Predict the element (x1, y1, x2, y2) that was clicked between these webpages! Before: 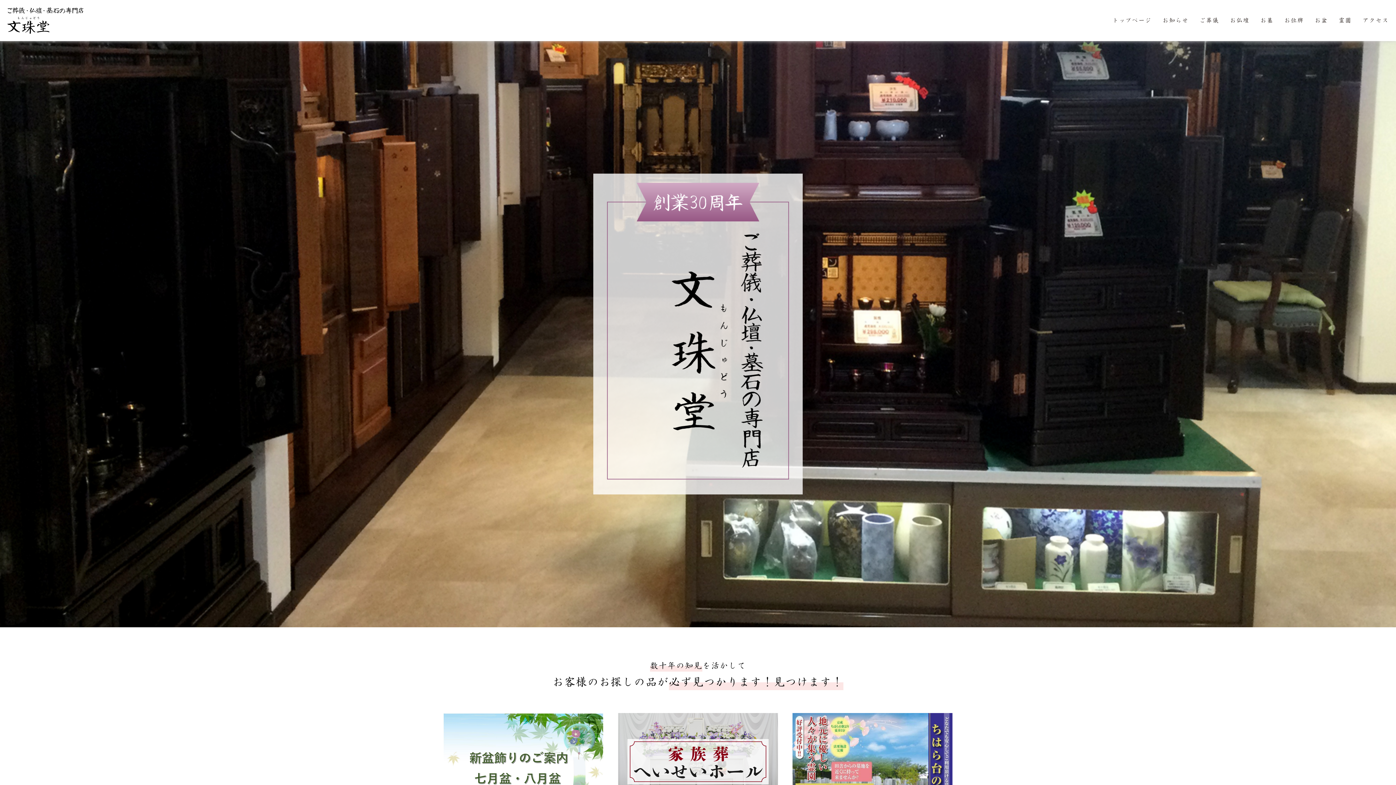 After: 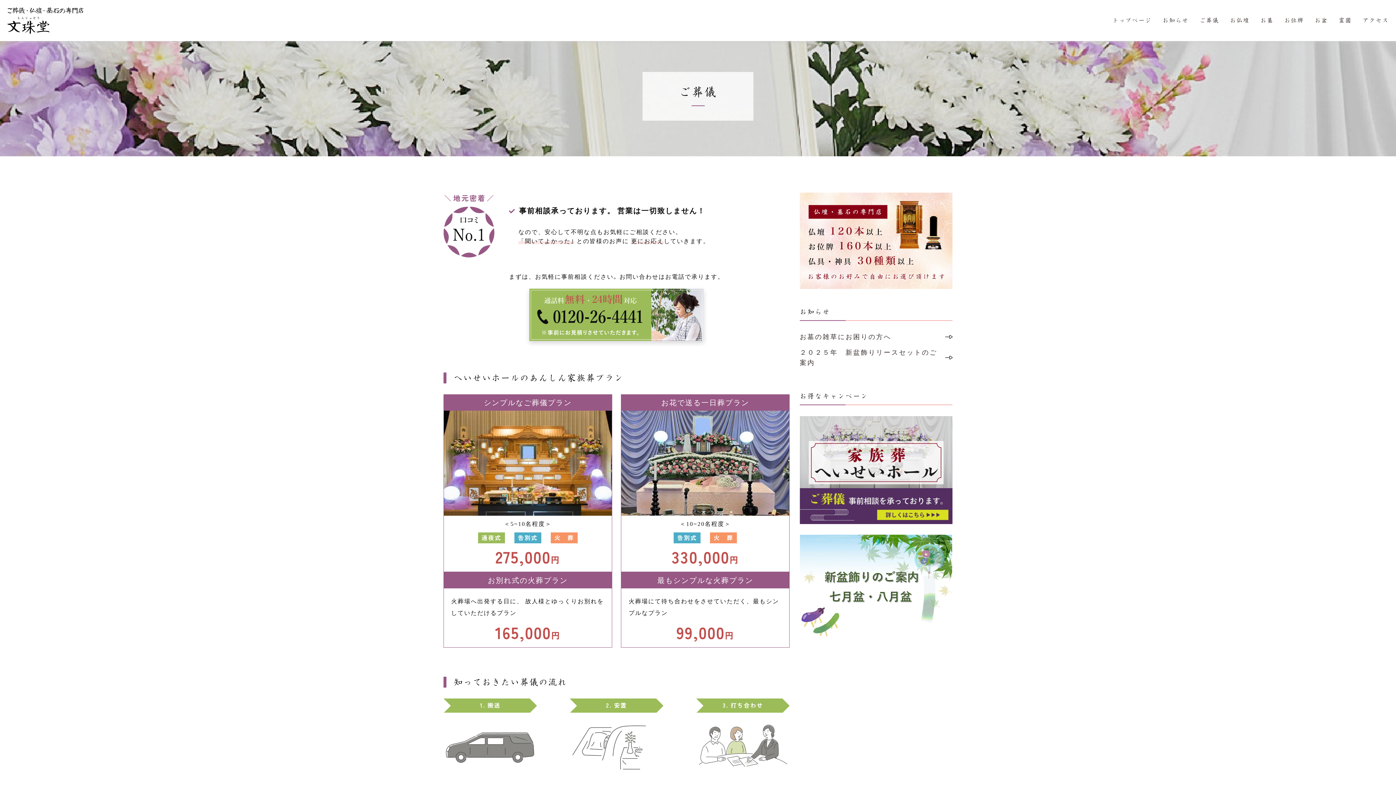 Action: bbox: (1199, 16, 1219, 24) label: ご葬儀